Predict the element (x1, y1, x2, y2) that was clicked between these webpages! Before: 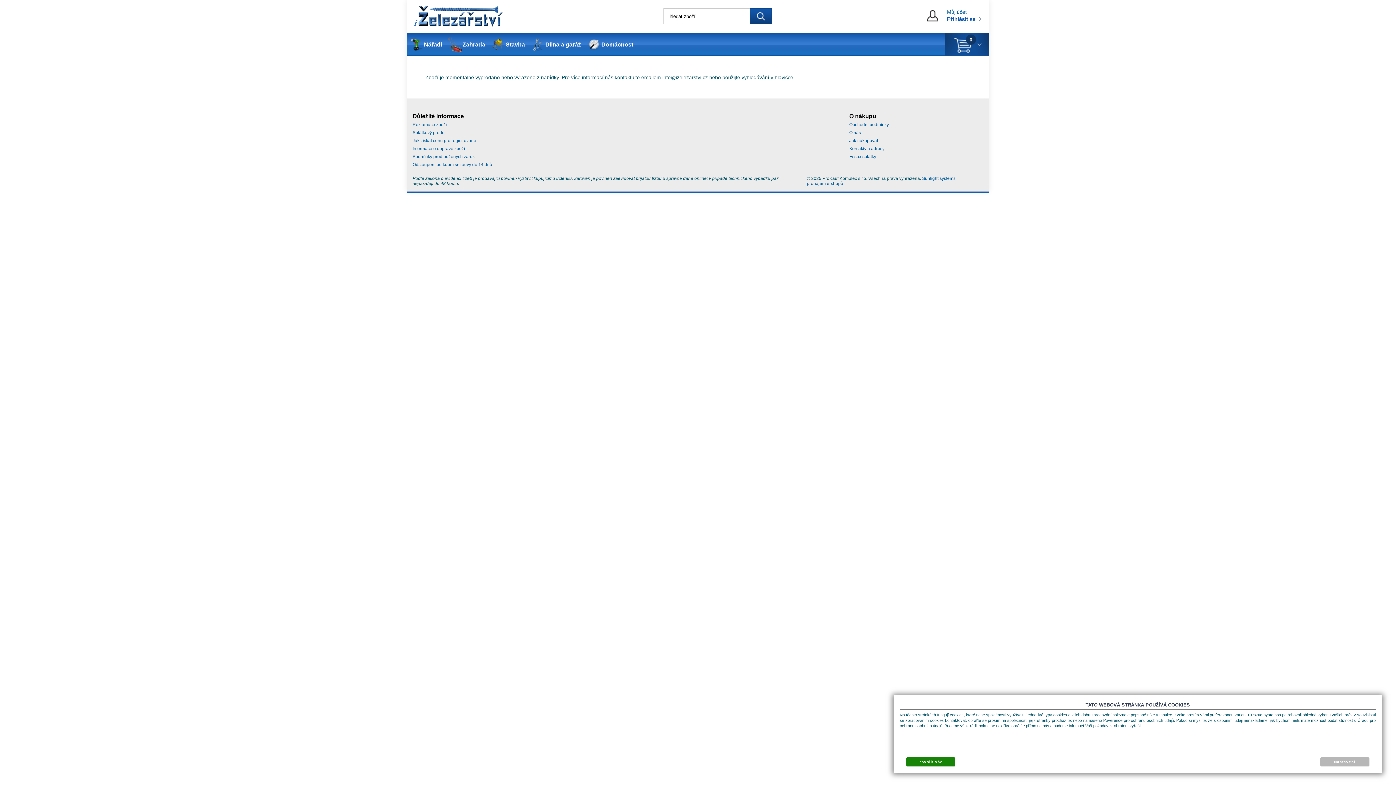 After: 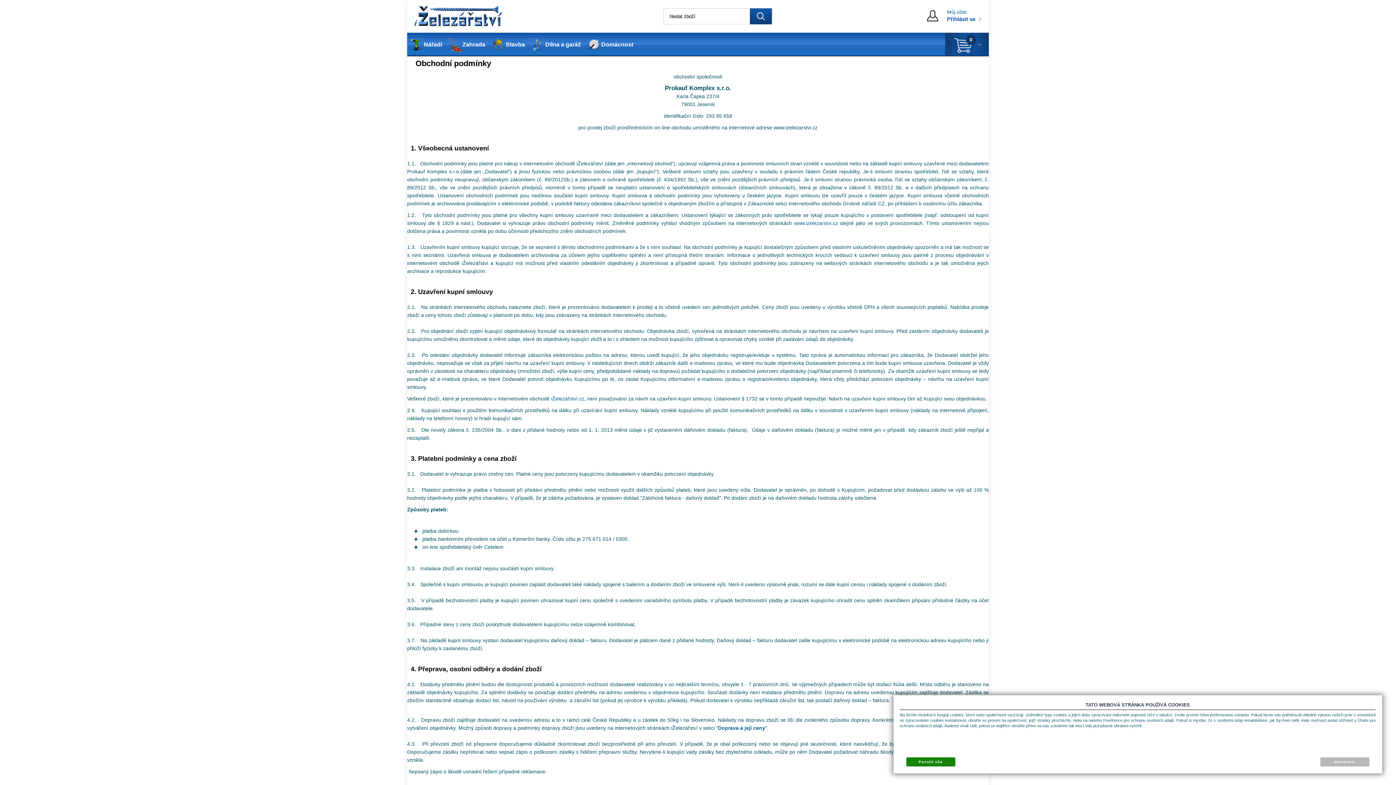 Action: label: Obchodní podmínky bbox: (849, 122, 889, 127)